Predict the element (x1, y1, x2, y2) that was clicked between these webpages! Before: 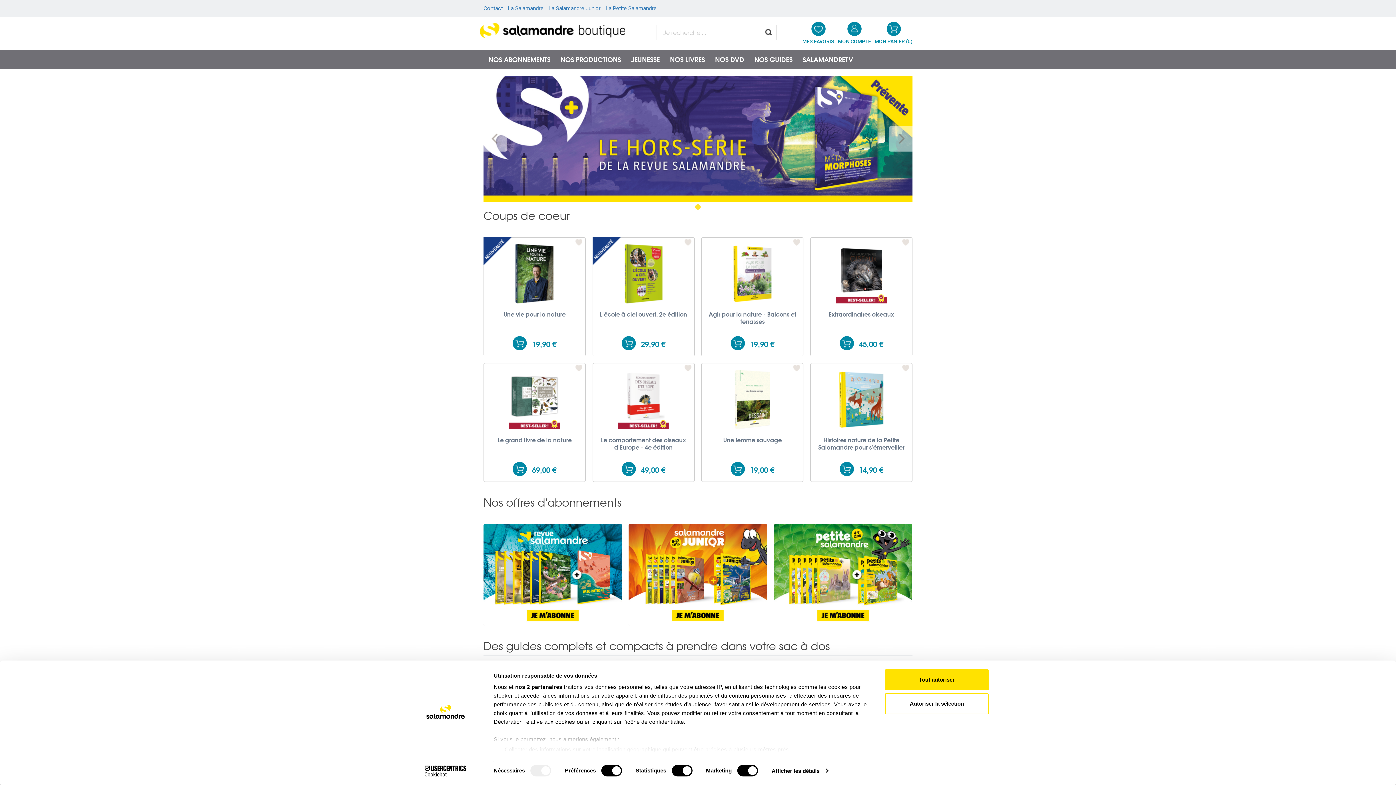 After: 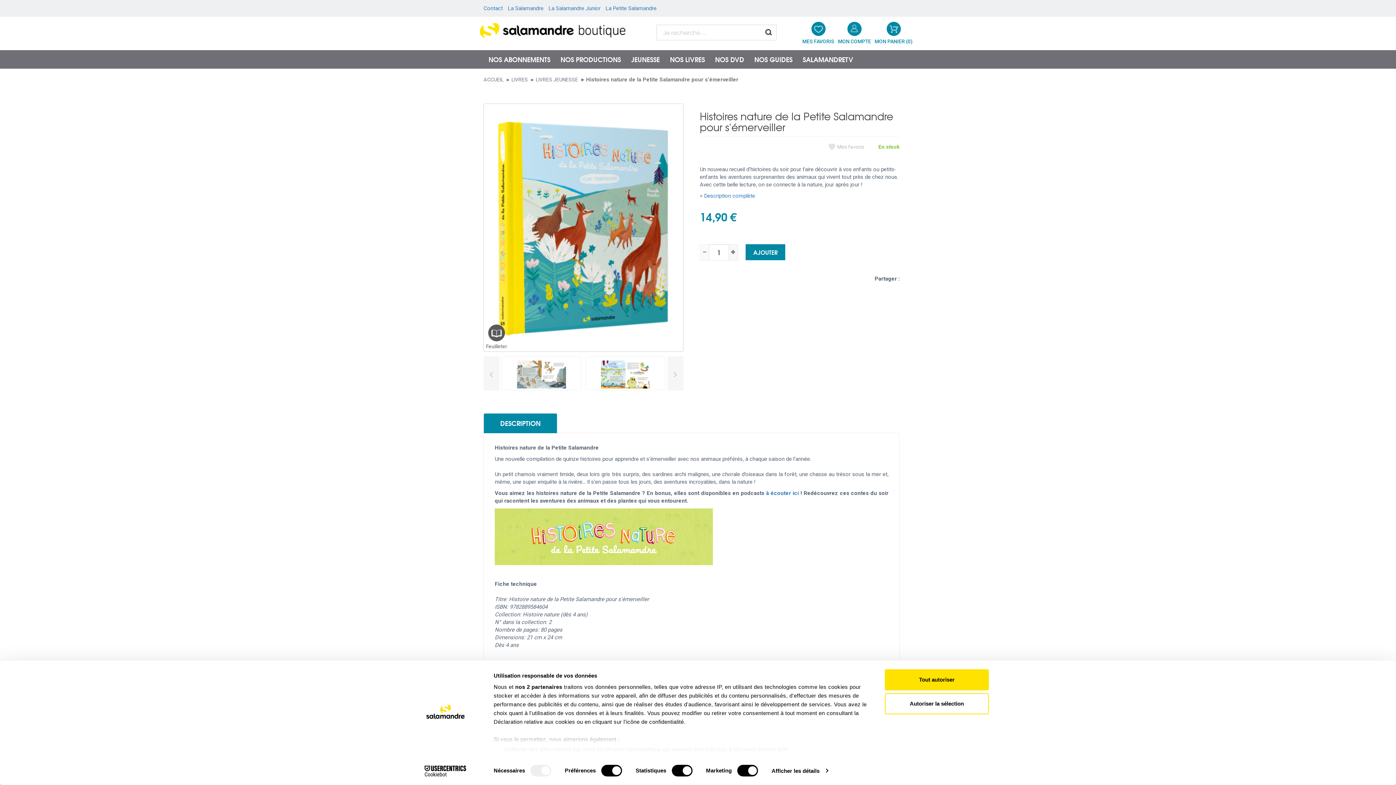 Action: bbox: (813, 436, 910, 450) label: Histoires nature de la Petite Salamandre pour s'émerveiller